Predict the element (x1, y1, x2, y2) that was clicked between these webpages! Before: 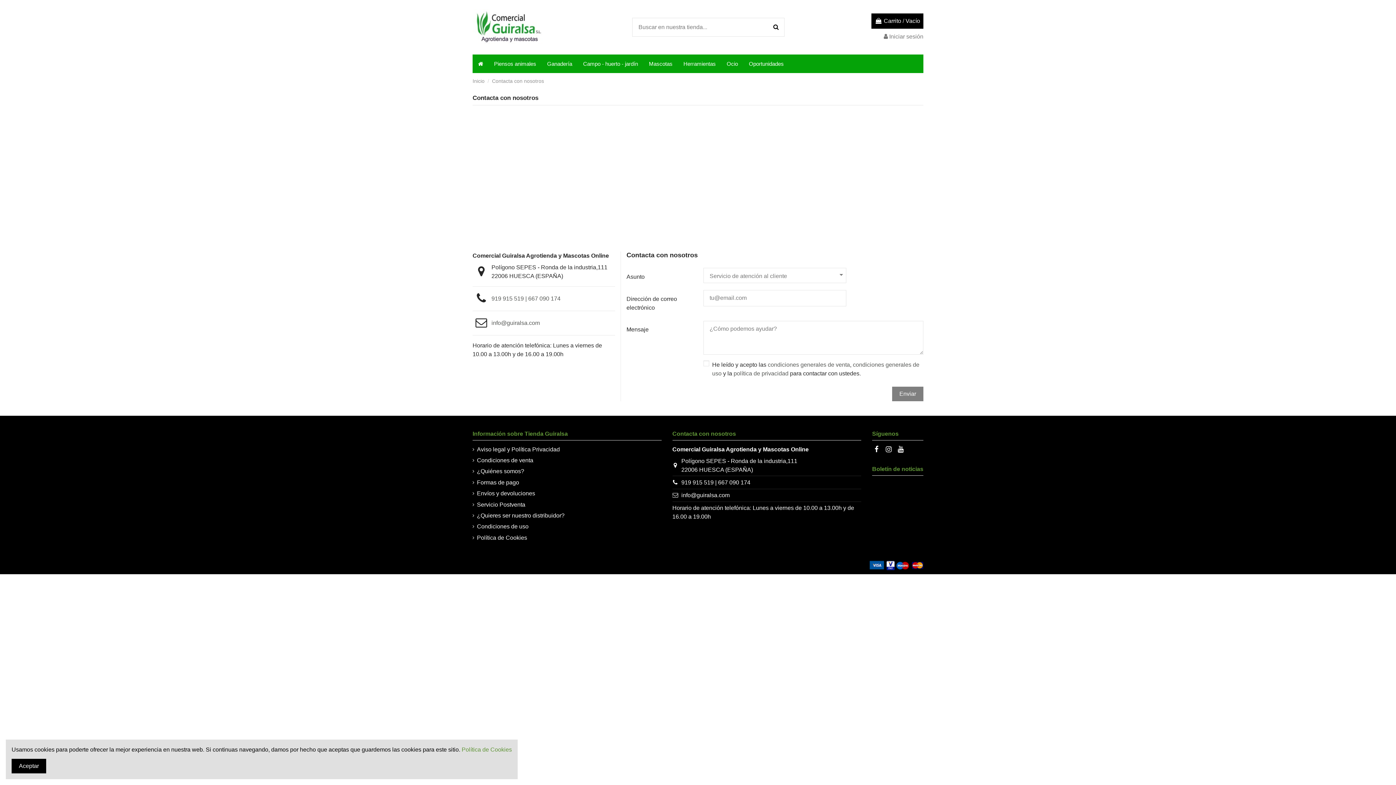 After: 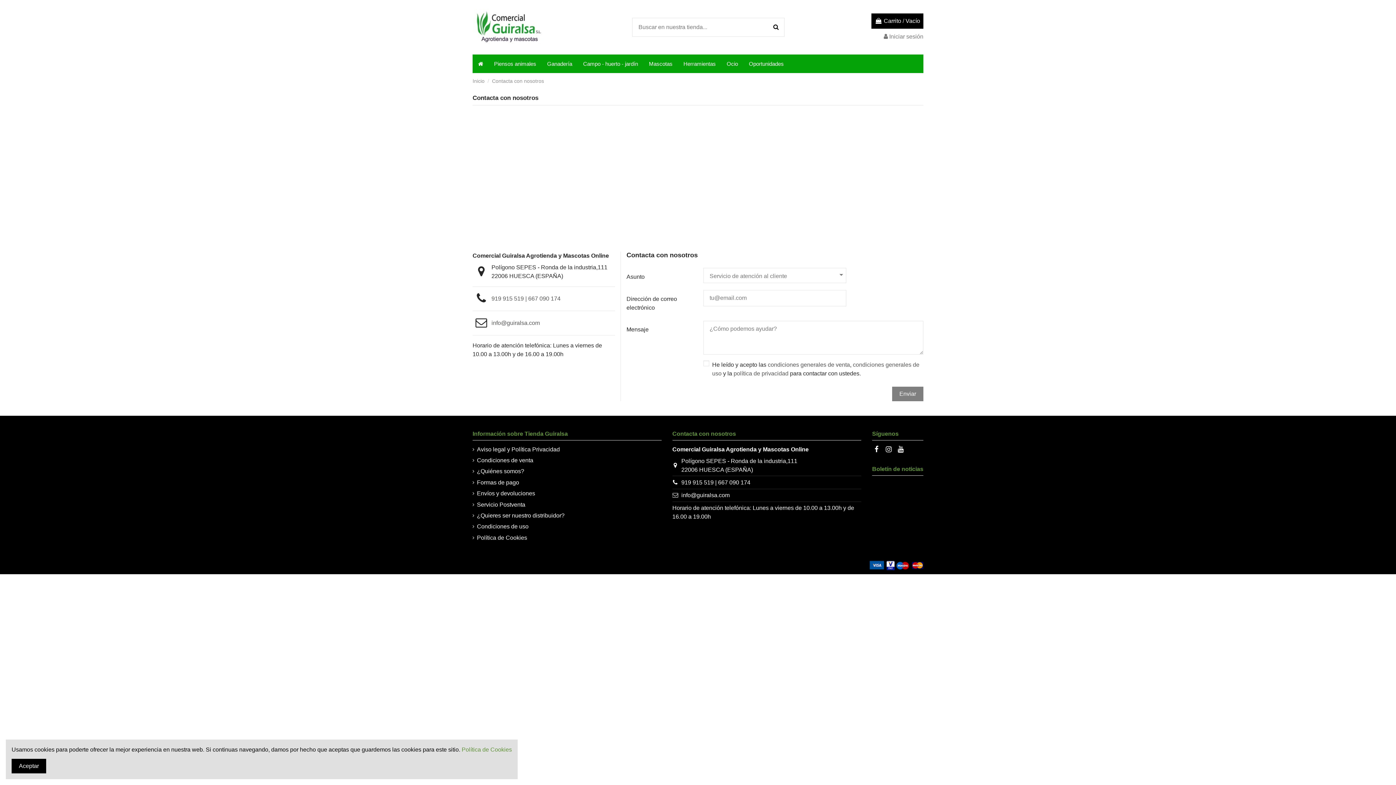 Action: label: condiciones generales de venta bbox: (767, 361, 850, 367)